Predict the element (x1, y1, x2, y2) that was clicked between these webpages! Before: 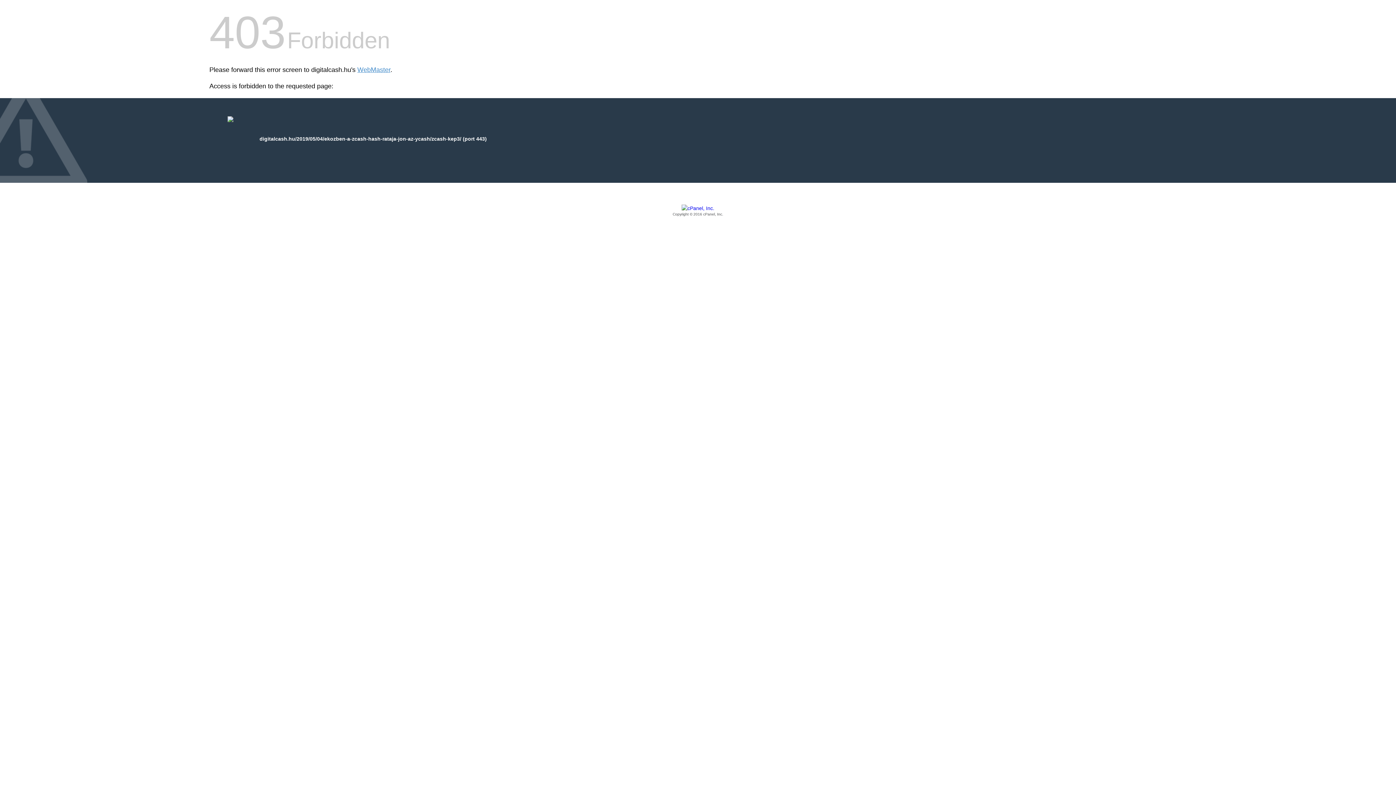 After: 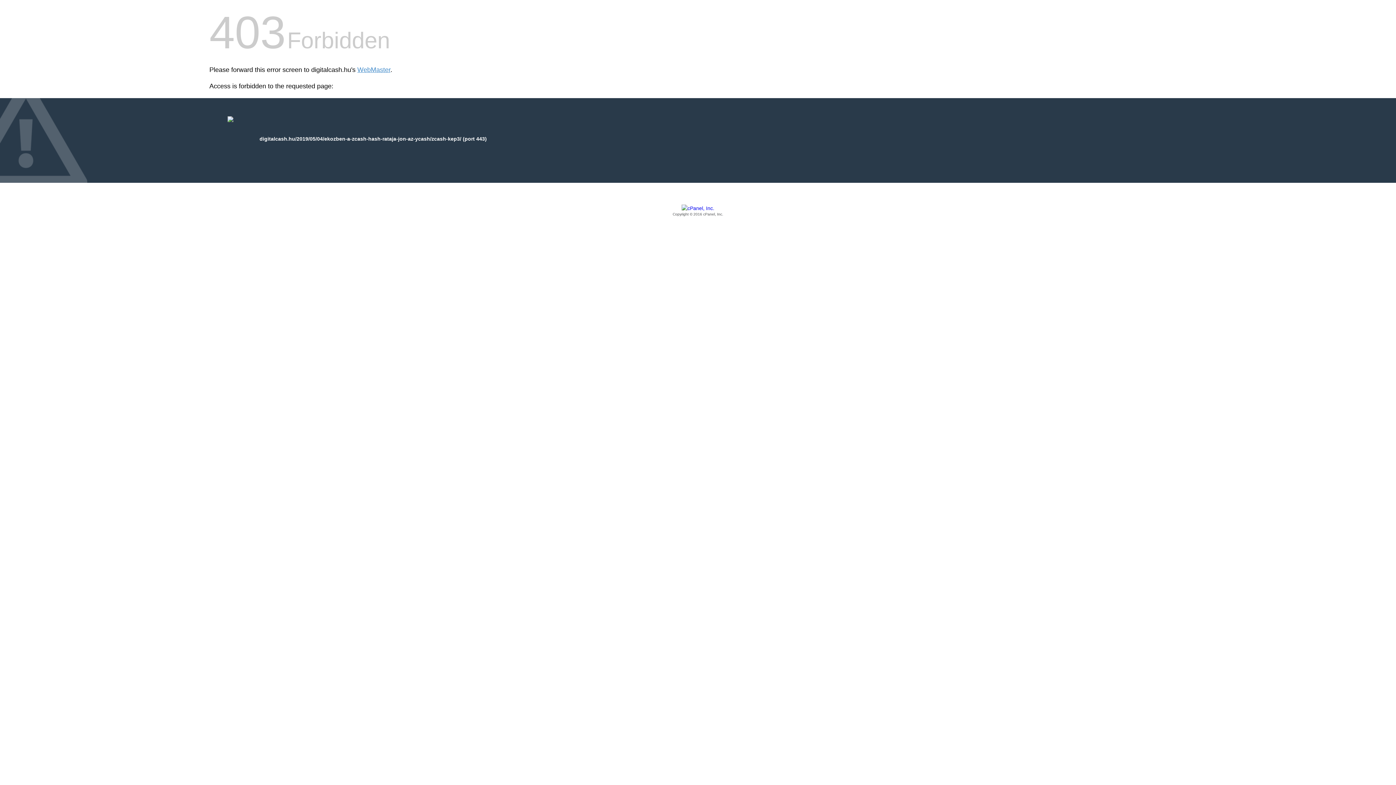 Action: bbox: (209, 205, 1186, 217) label: Copyright © 2016 cPanel, Inc.